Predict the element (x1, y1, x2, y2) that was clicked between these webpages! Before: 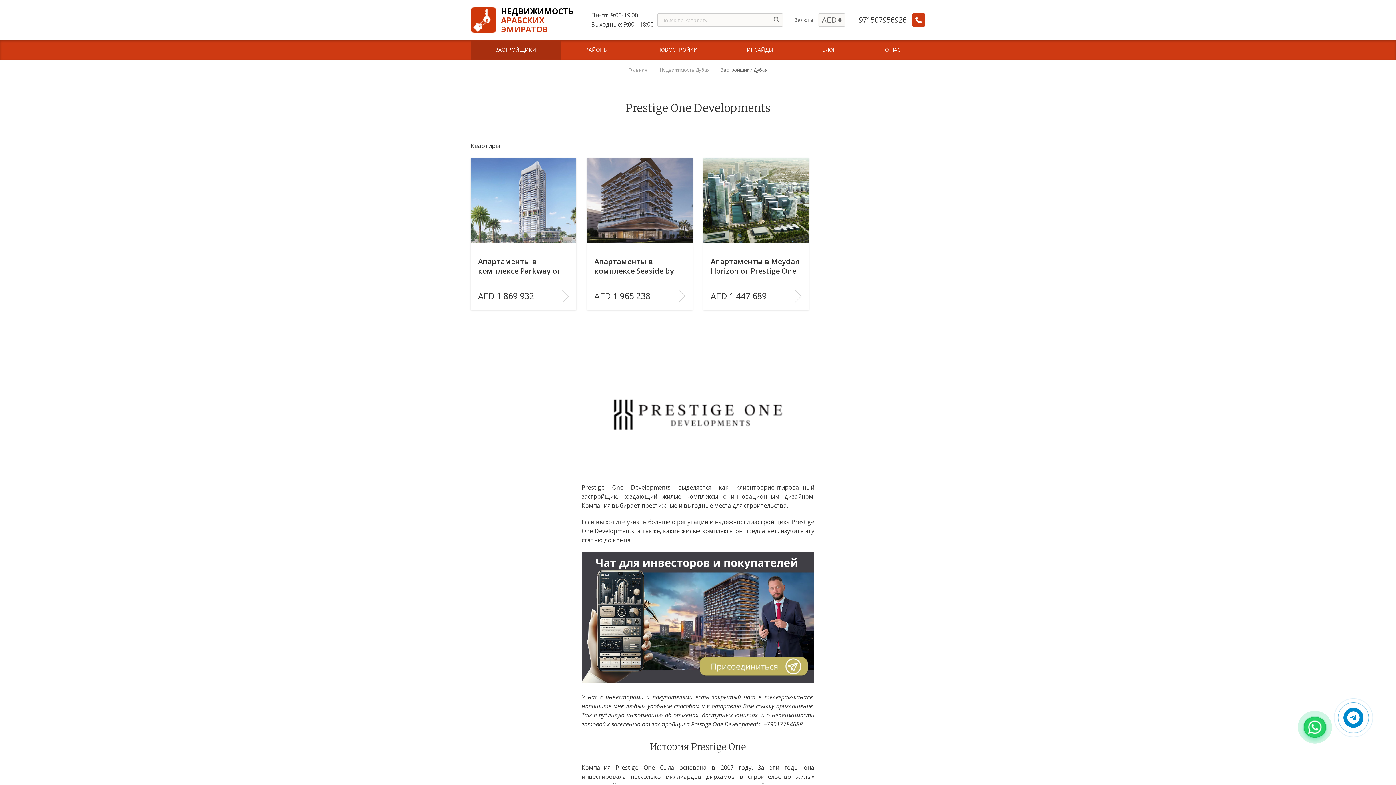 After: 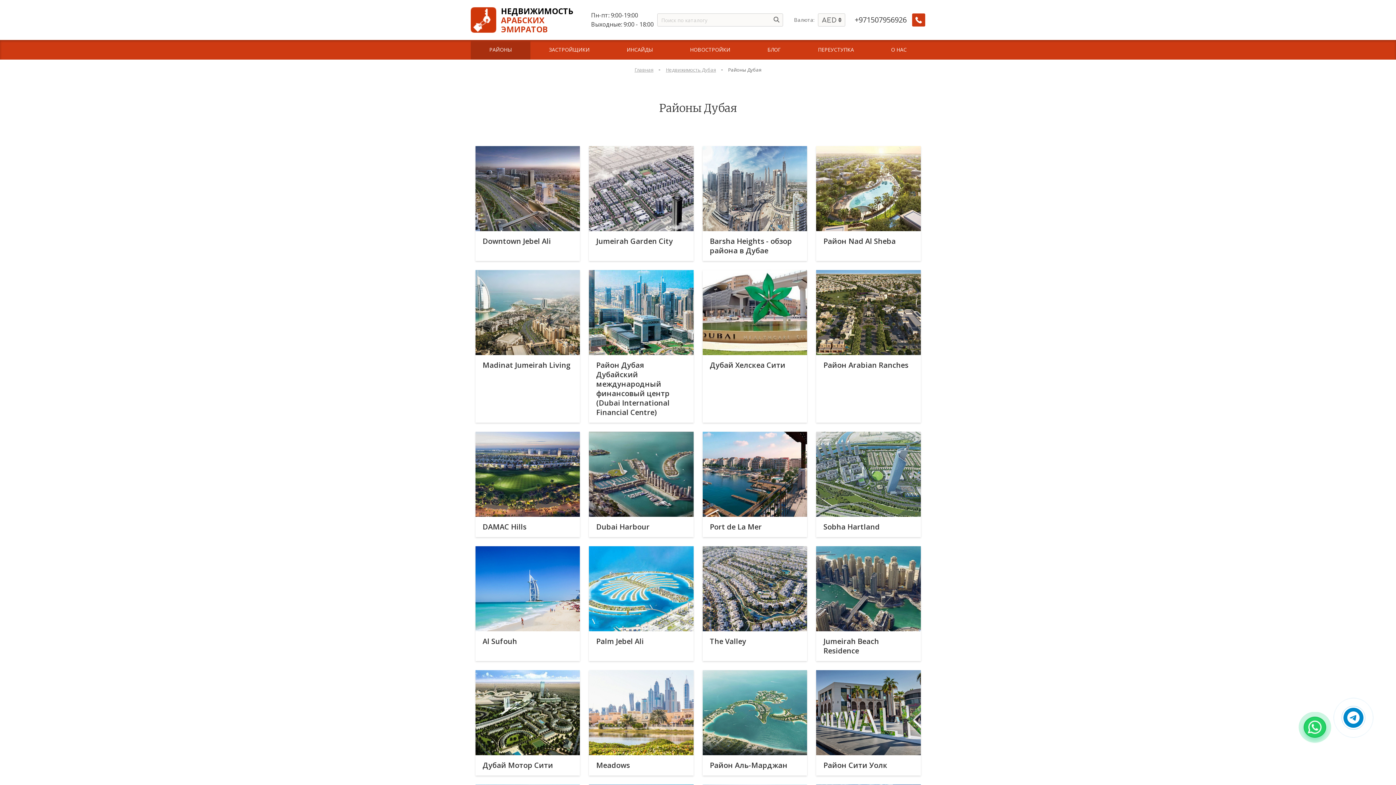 Action: label: РАЙОНЫ bbox: (560, 40, 632, 59)